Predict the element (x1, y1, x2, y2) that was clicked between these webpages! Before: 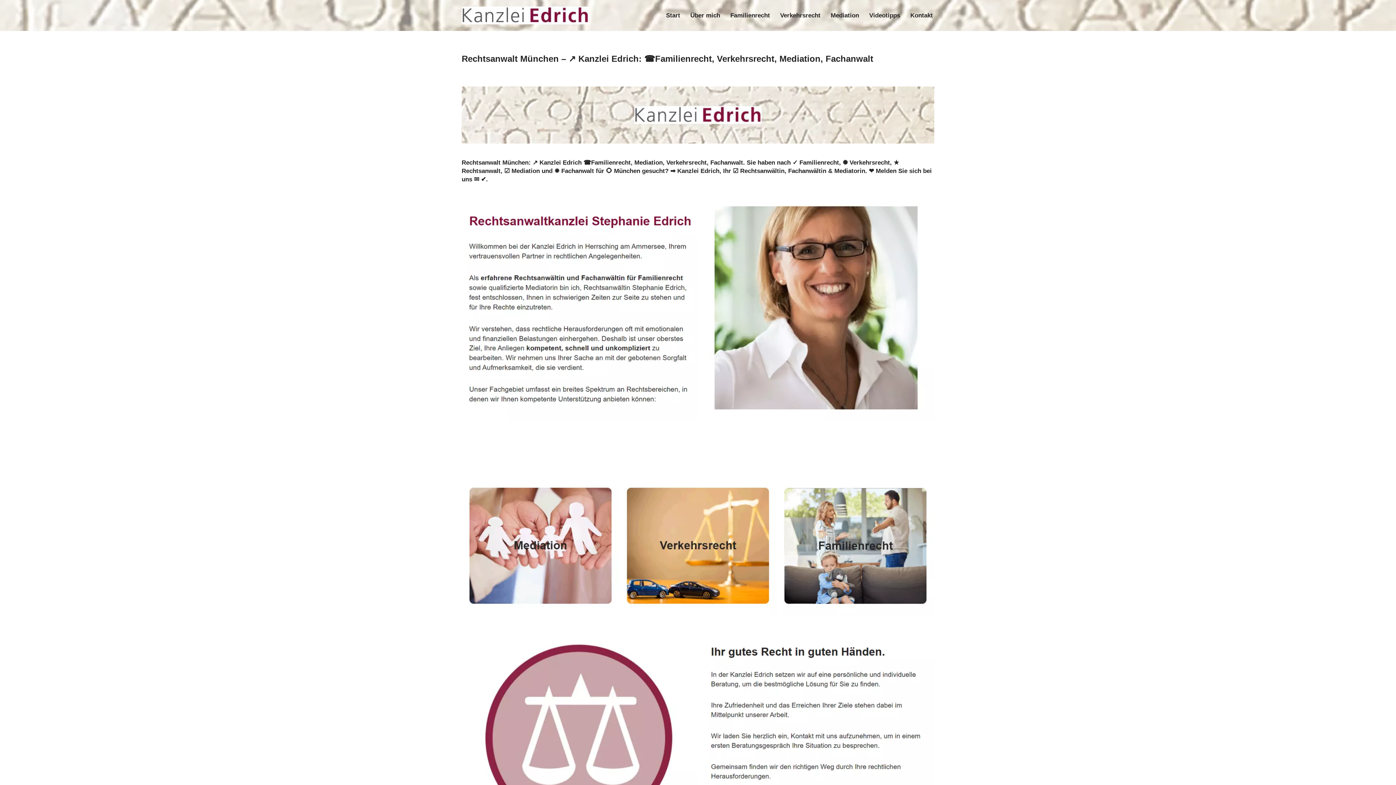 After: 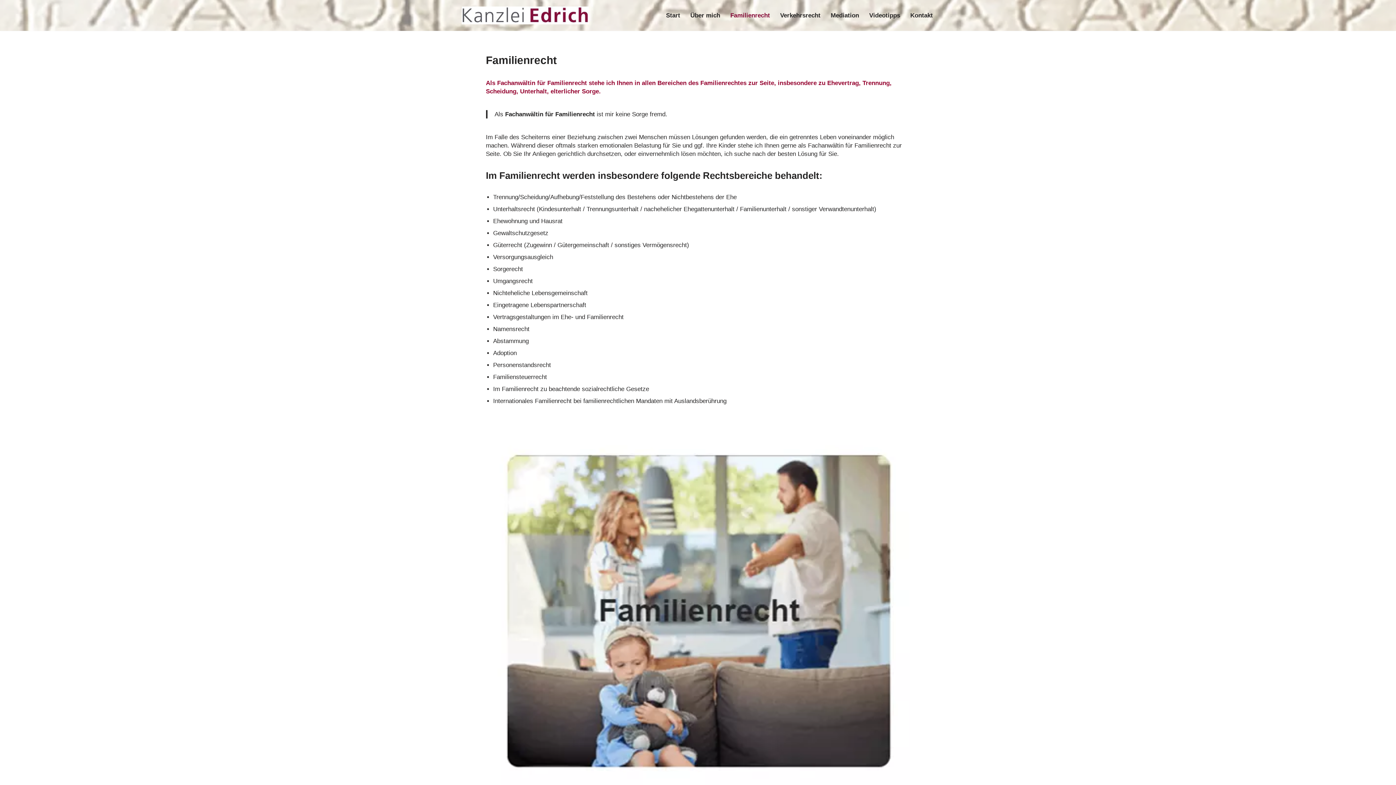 Action: label: Familienrecht bbox: (730, 10, 770, 20)